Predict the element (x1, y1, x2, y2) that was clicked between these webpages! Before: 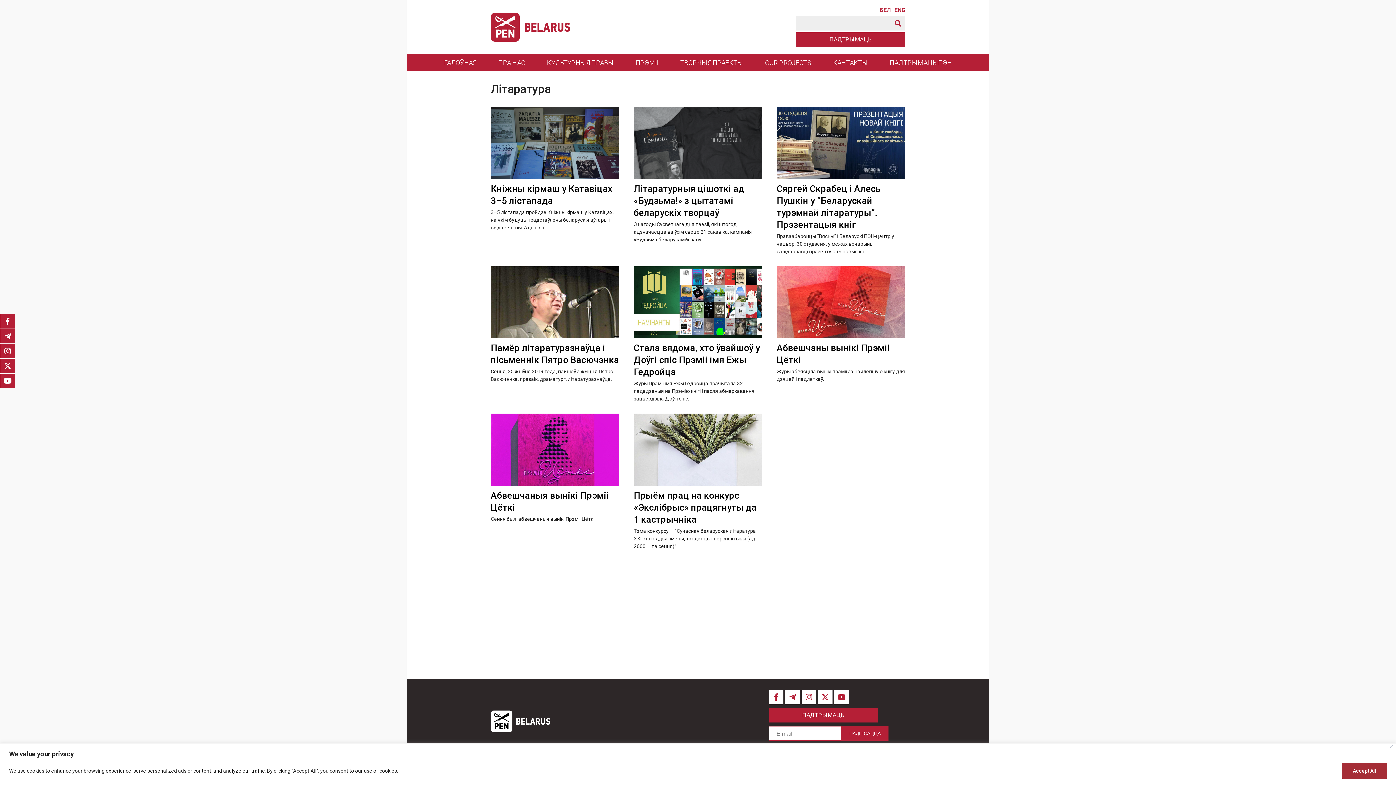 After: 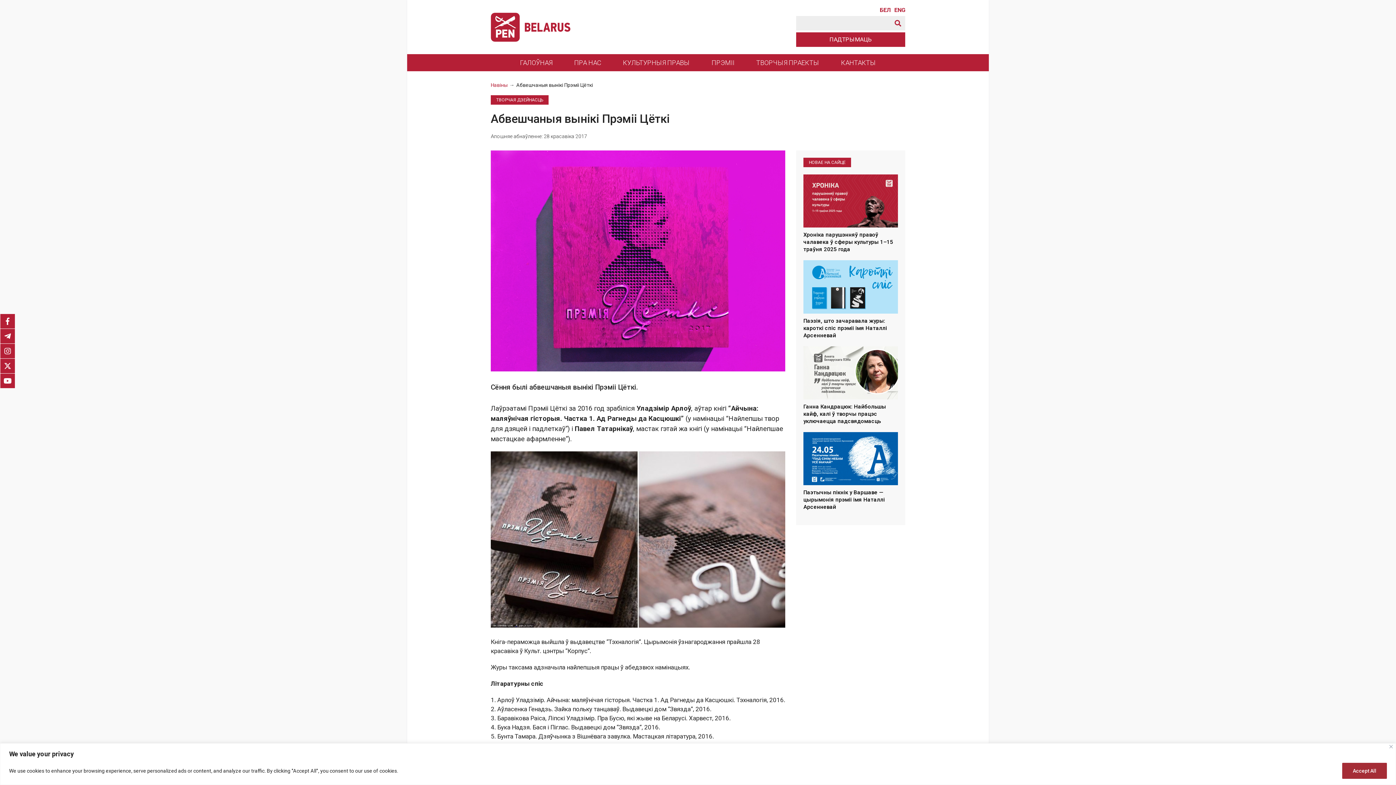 Action: bbox: (490, 413, 619, 486)